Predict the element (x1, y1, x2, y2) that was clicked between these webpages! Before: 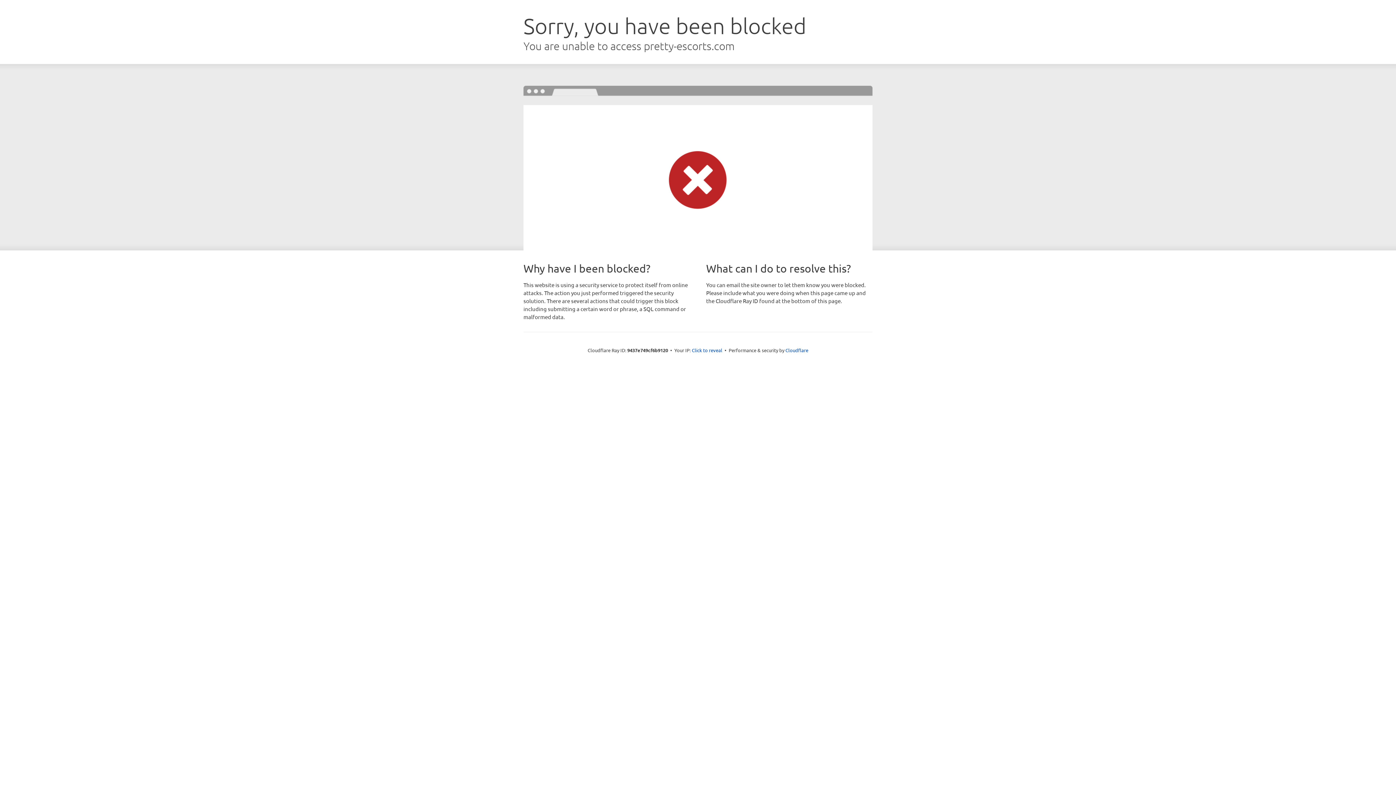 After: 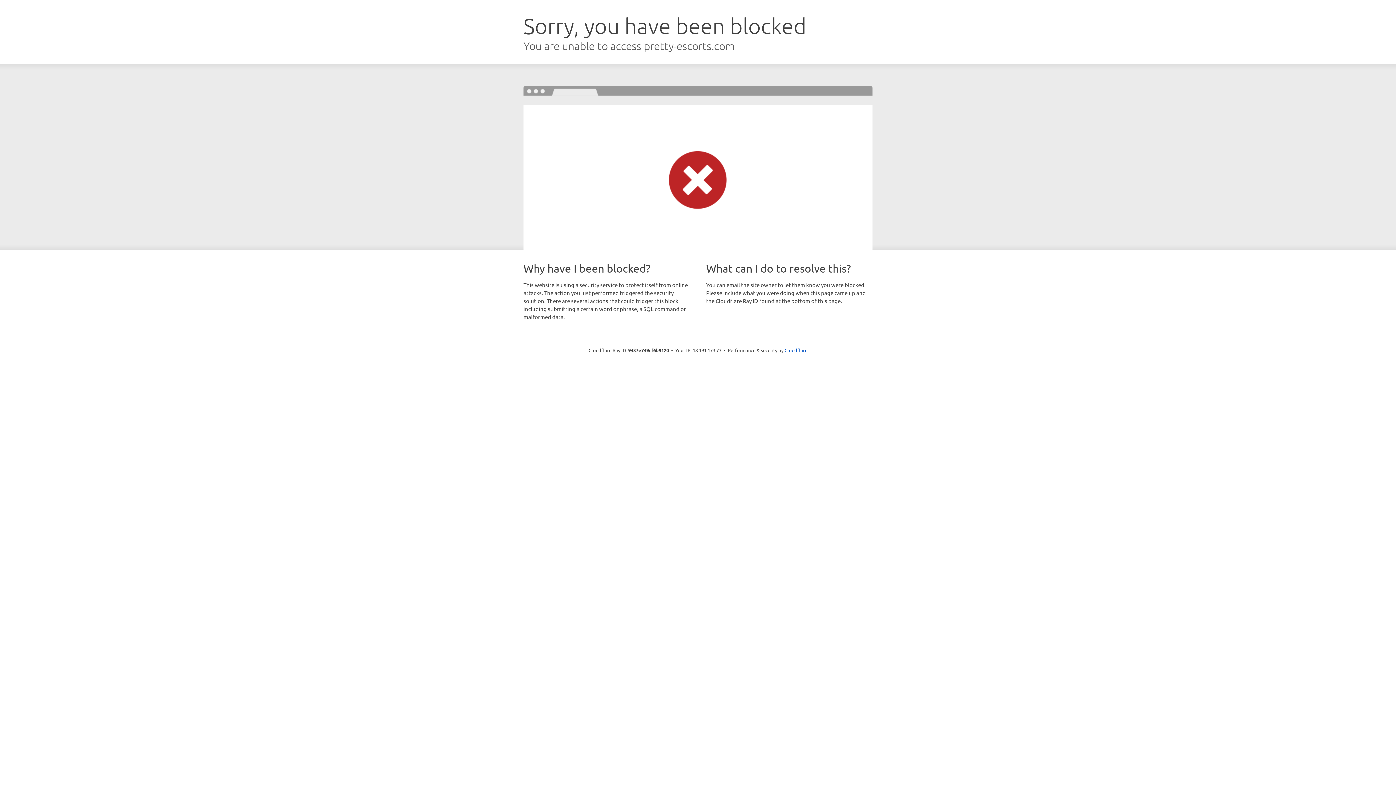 Action: label: Click to reveal bbox: (692, 346, 722, 353)